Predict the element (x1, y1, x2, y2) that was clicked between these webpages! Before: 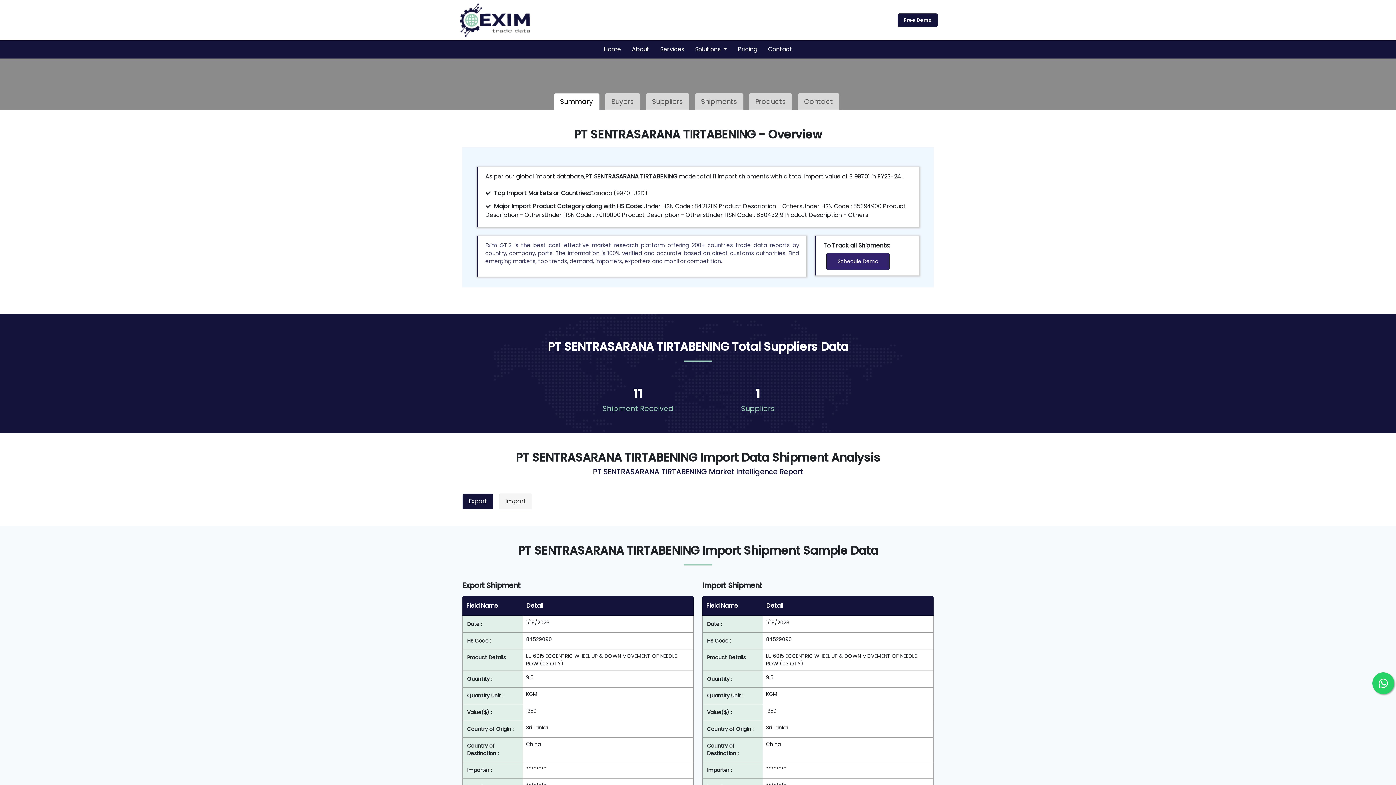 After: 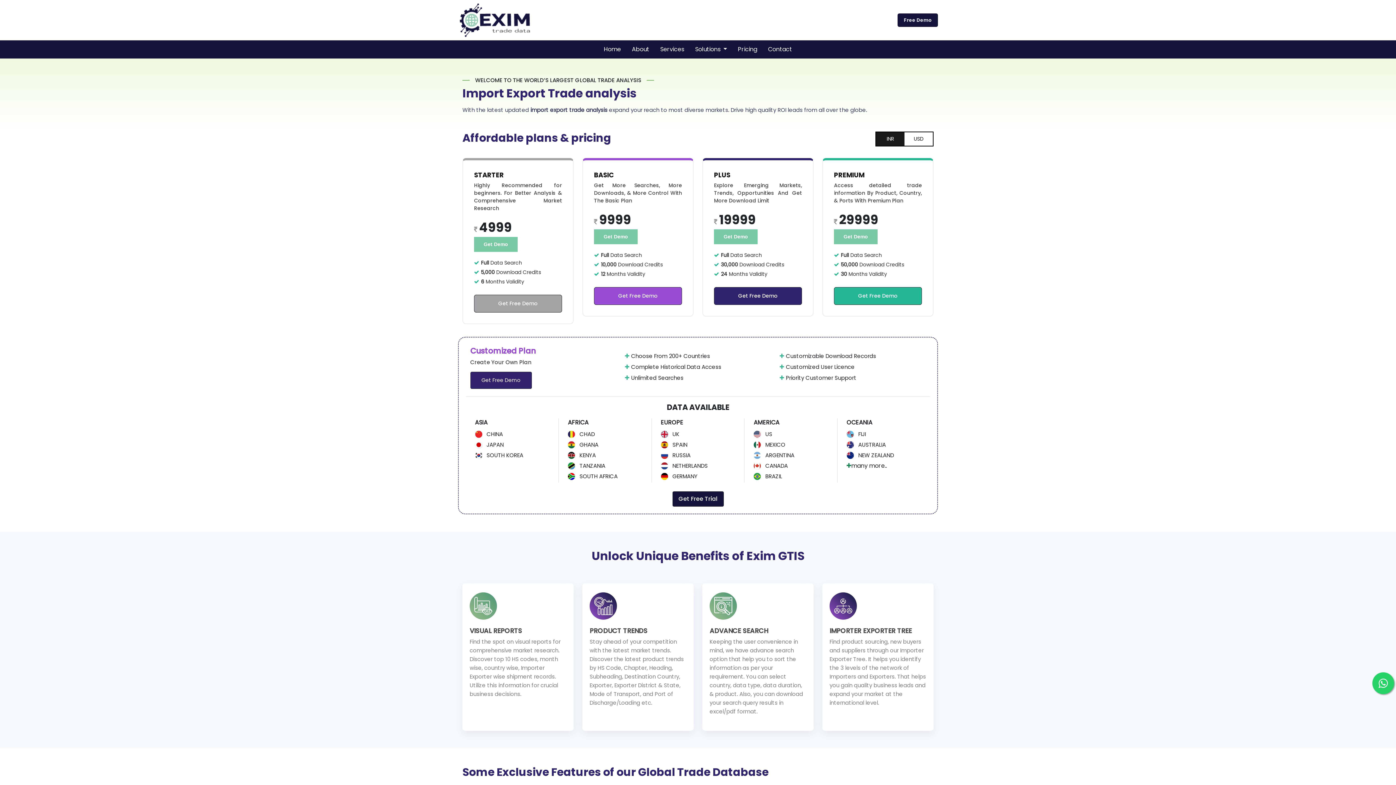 Action: bbox: (749, 93, 792, 110) label: Products